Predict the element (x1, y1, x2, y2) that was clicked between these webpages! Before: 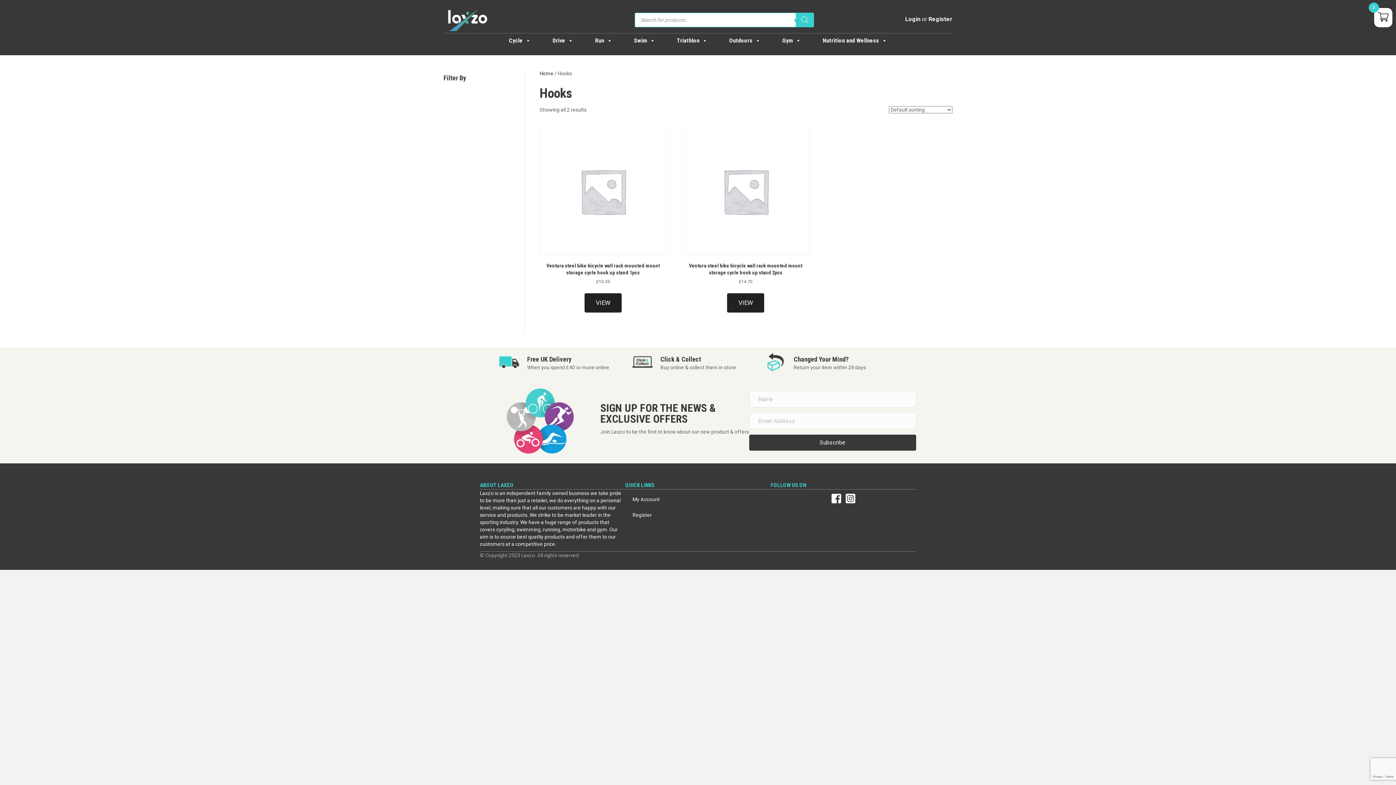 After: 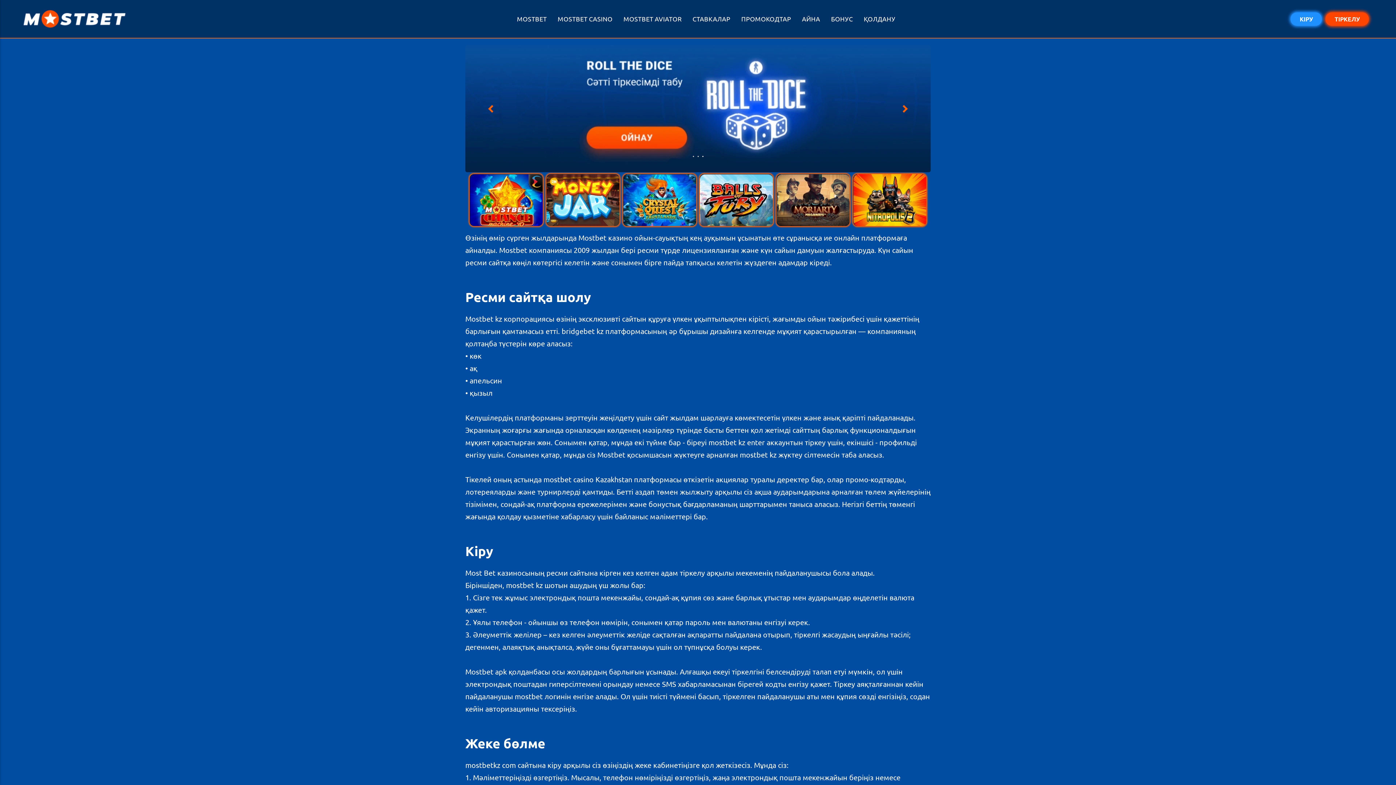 Action: label: mosbet aviator bbox: (657, 32, 661, 33)